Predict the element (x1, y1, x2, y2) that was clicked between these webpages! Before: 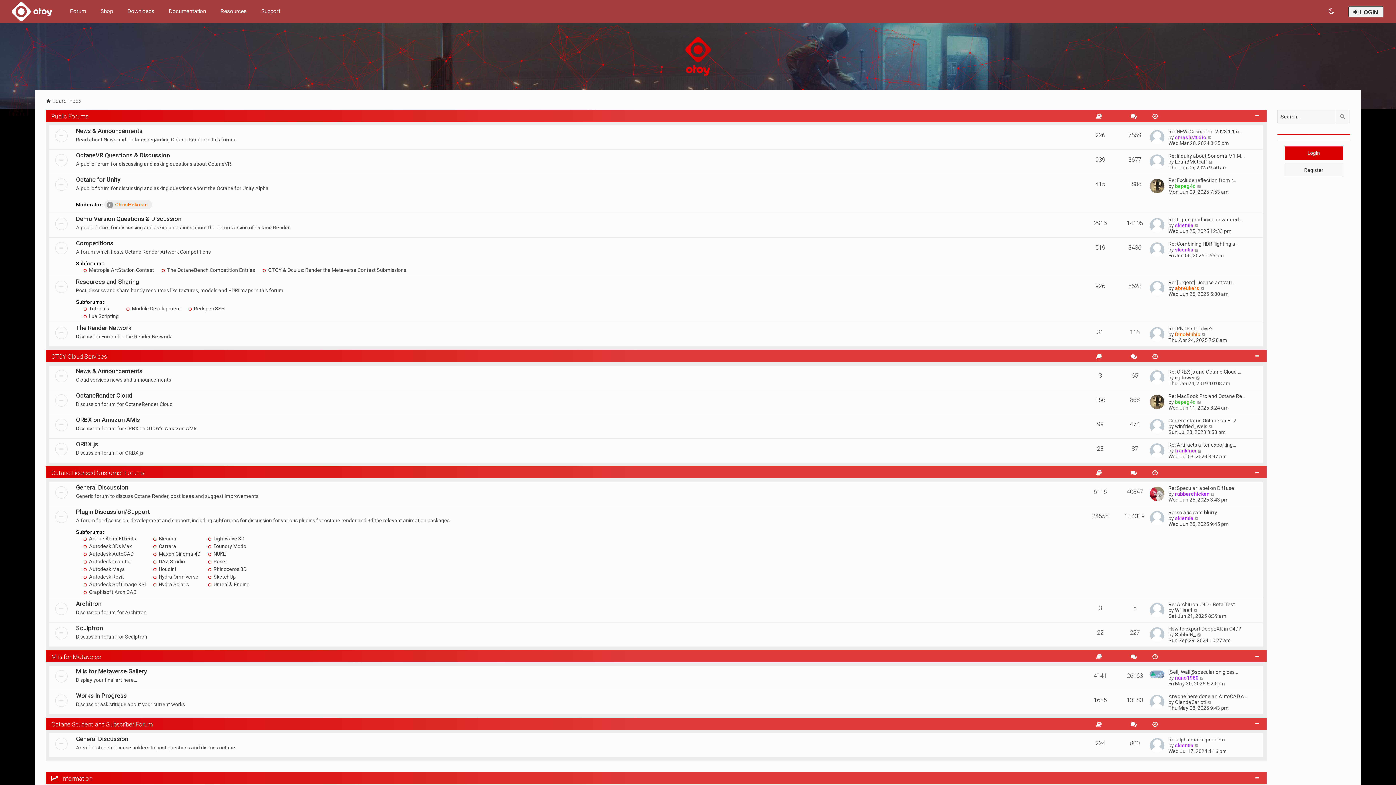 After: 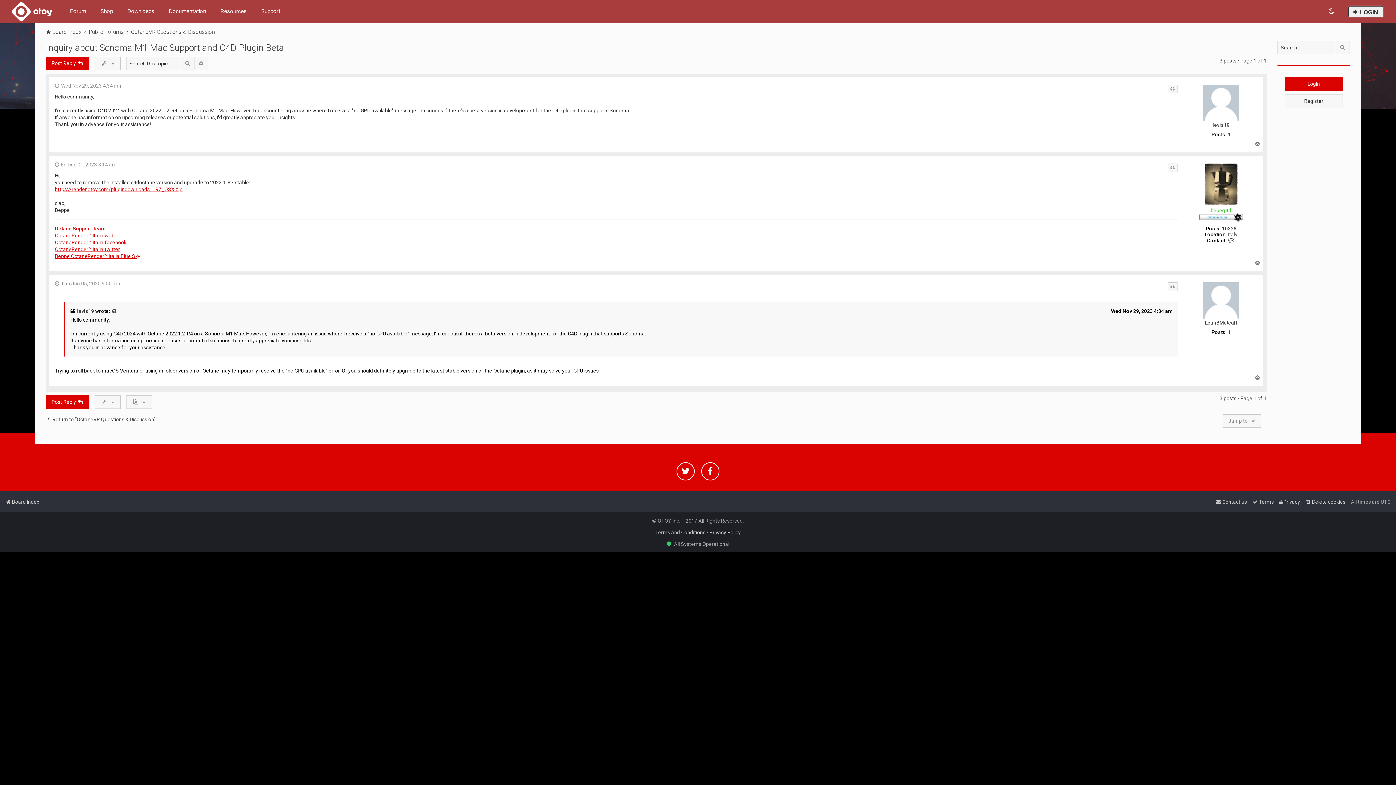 Action: bbox: (1208, 158, 1213, 164) label: View the latest post